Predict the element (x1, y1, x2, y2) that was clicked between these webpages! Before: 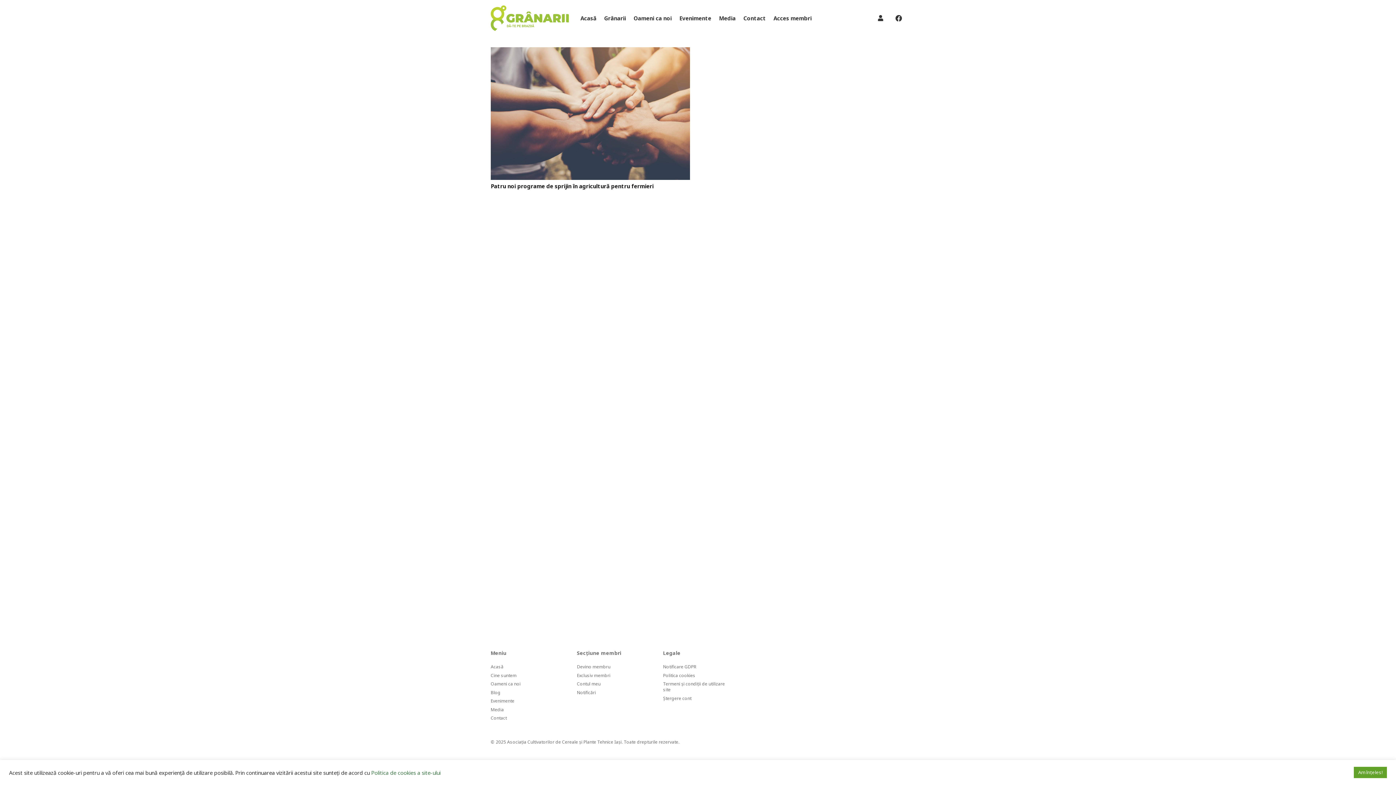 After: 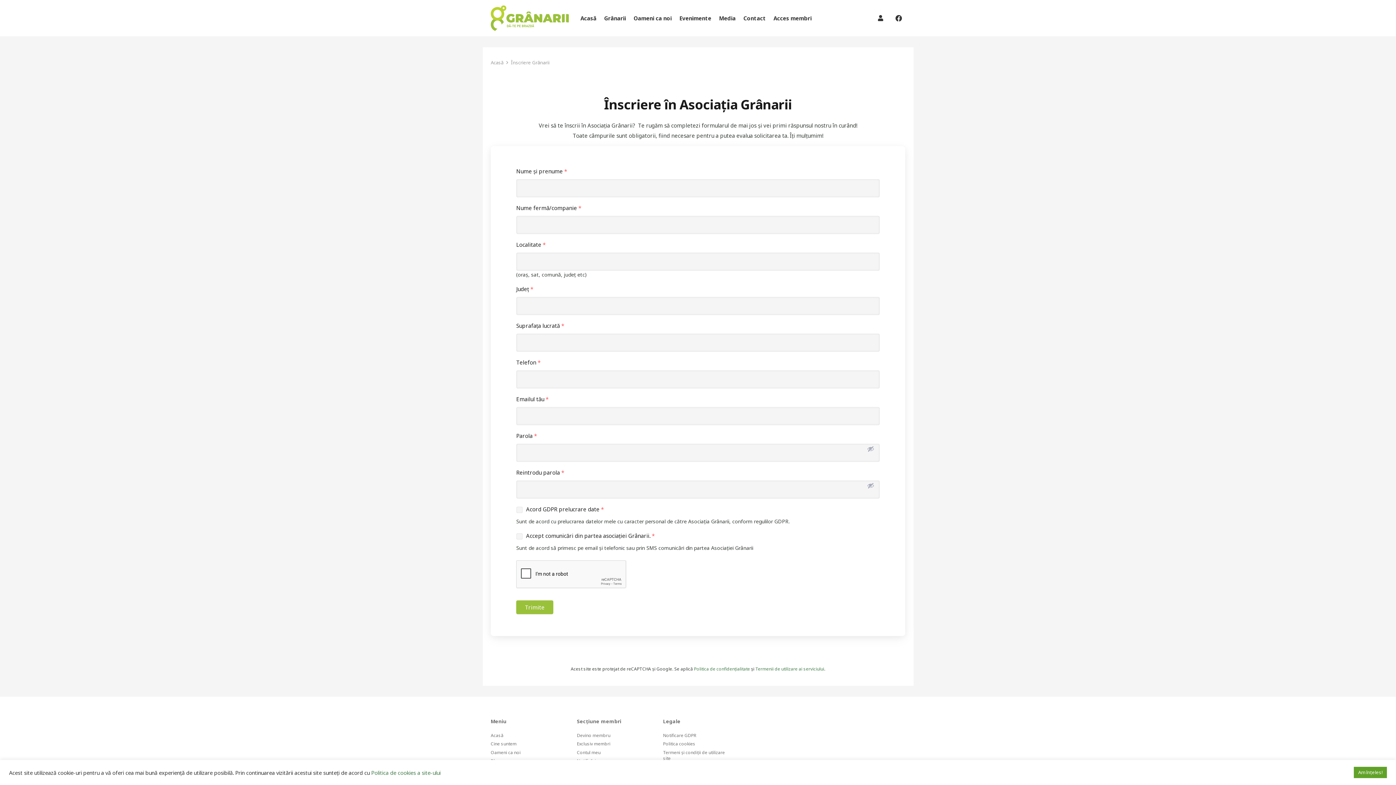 Action: bbox: (577, 664, 610, 670) label: Devino membru